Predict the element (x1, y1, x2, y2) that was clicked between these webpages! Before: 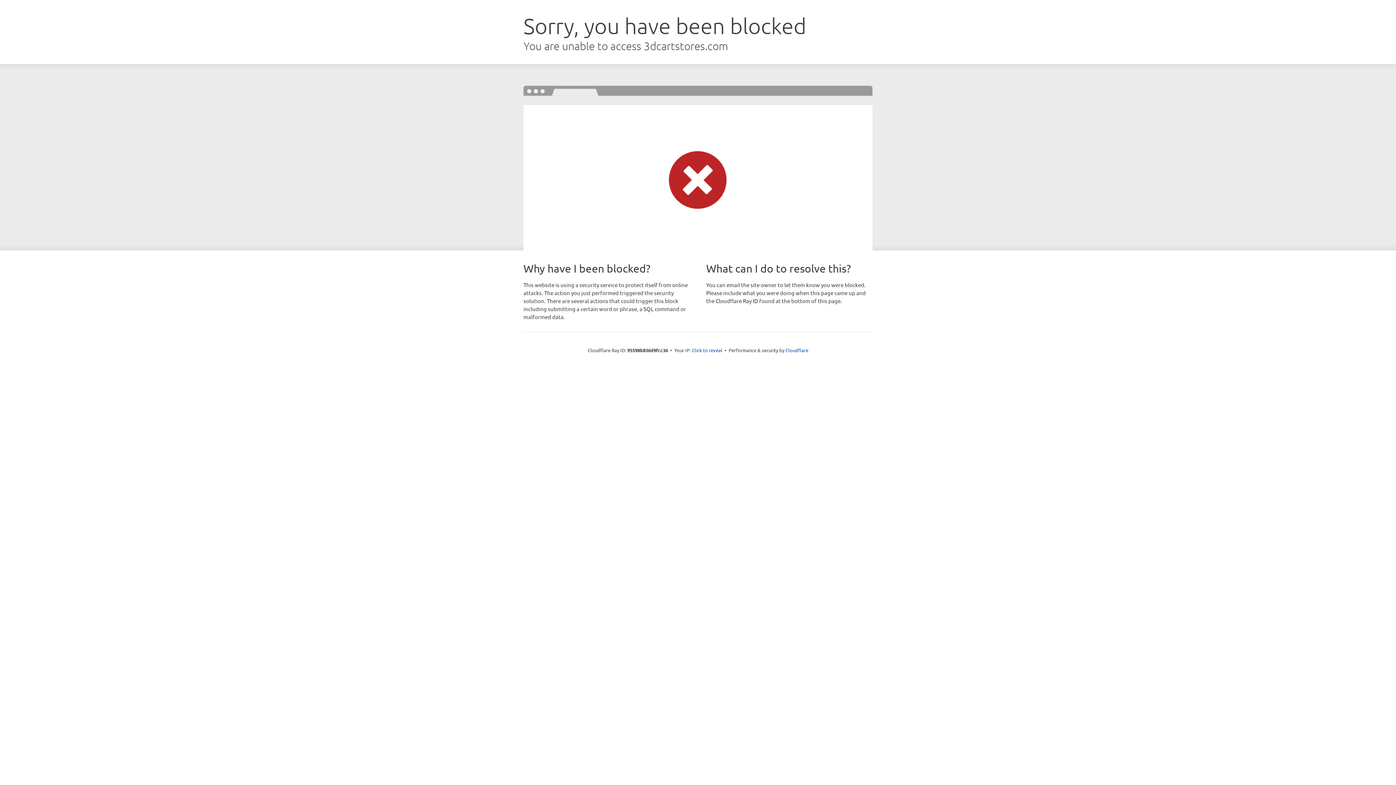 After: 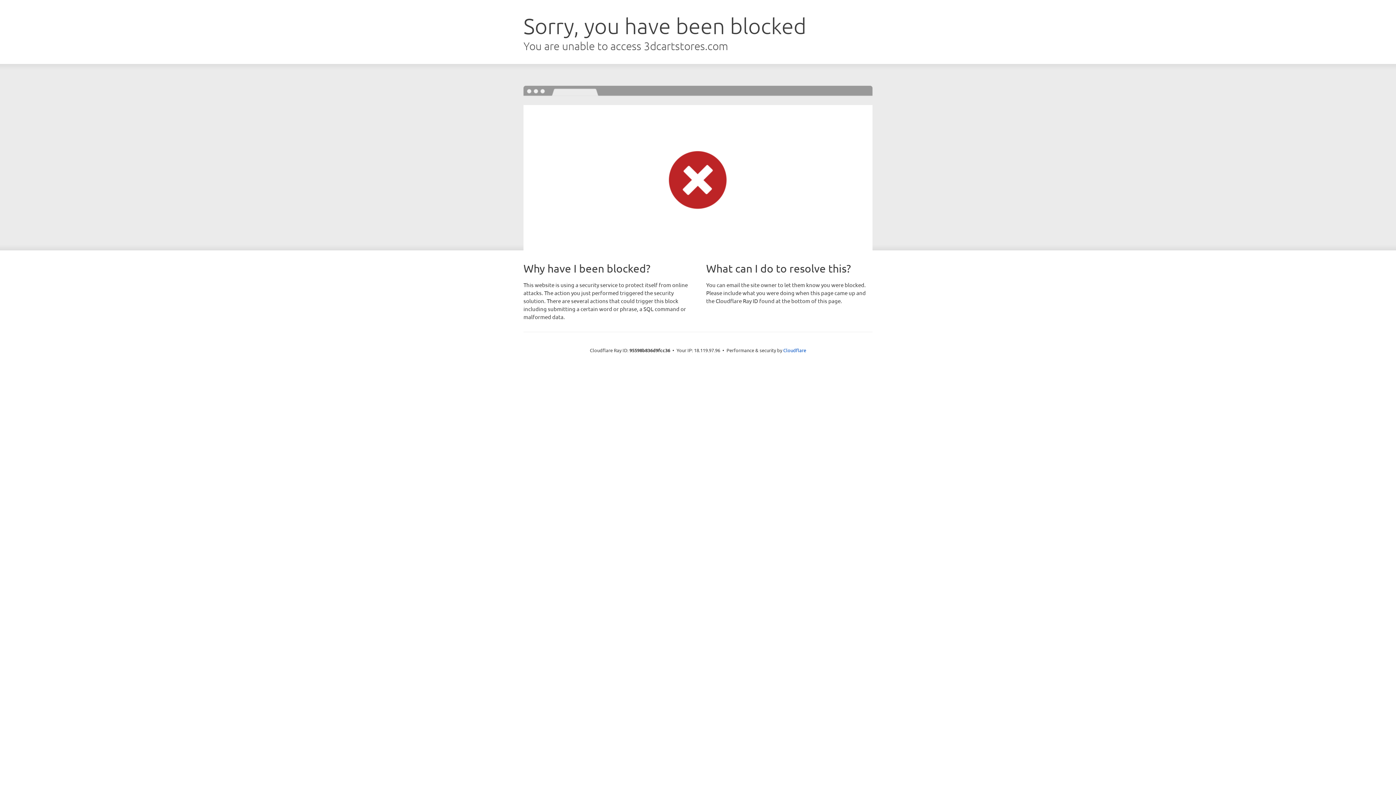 Action: label: Click to reveal bbox: (692, 346, 722, 353)